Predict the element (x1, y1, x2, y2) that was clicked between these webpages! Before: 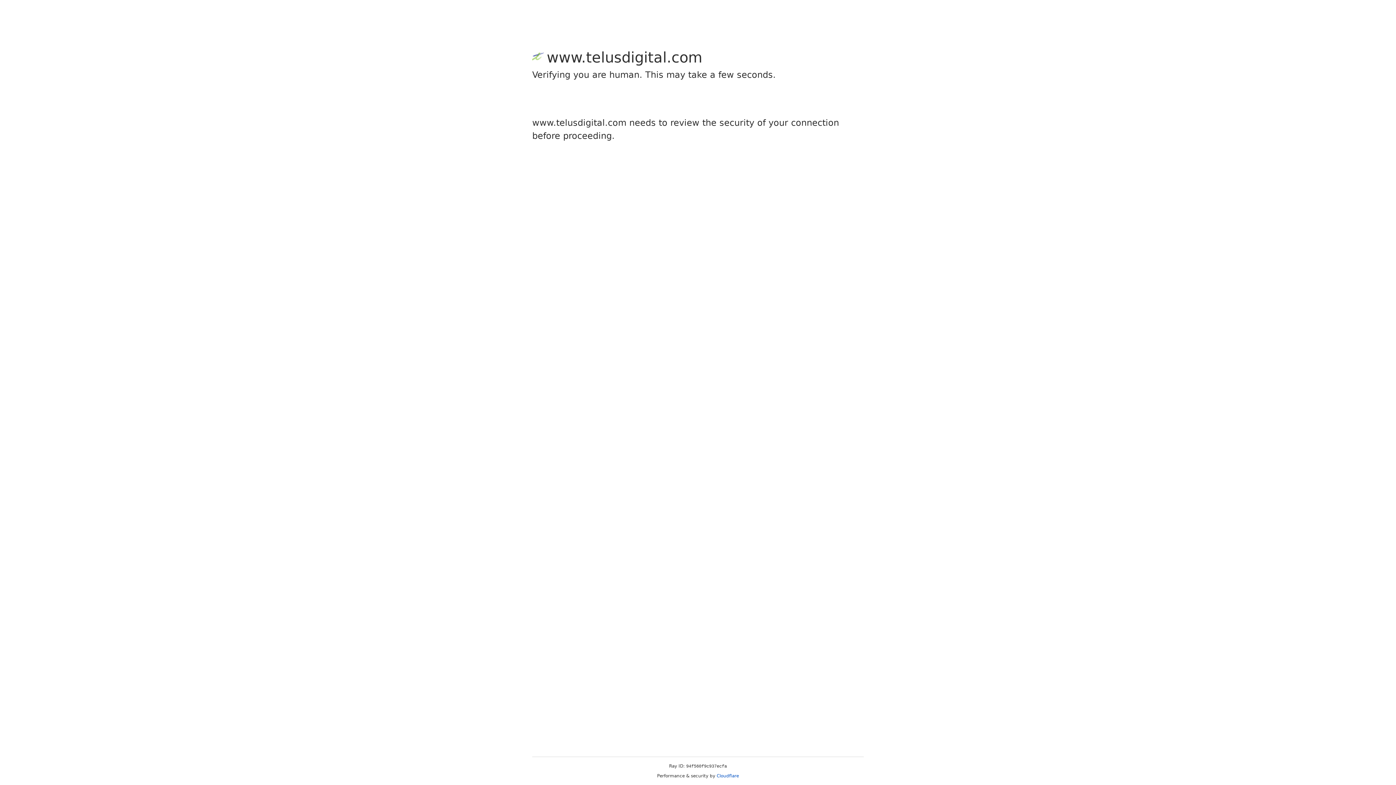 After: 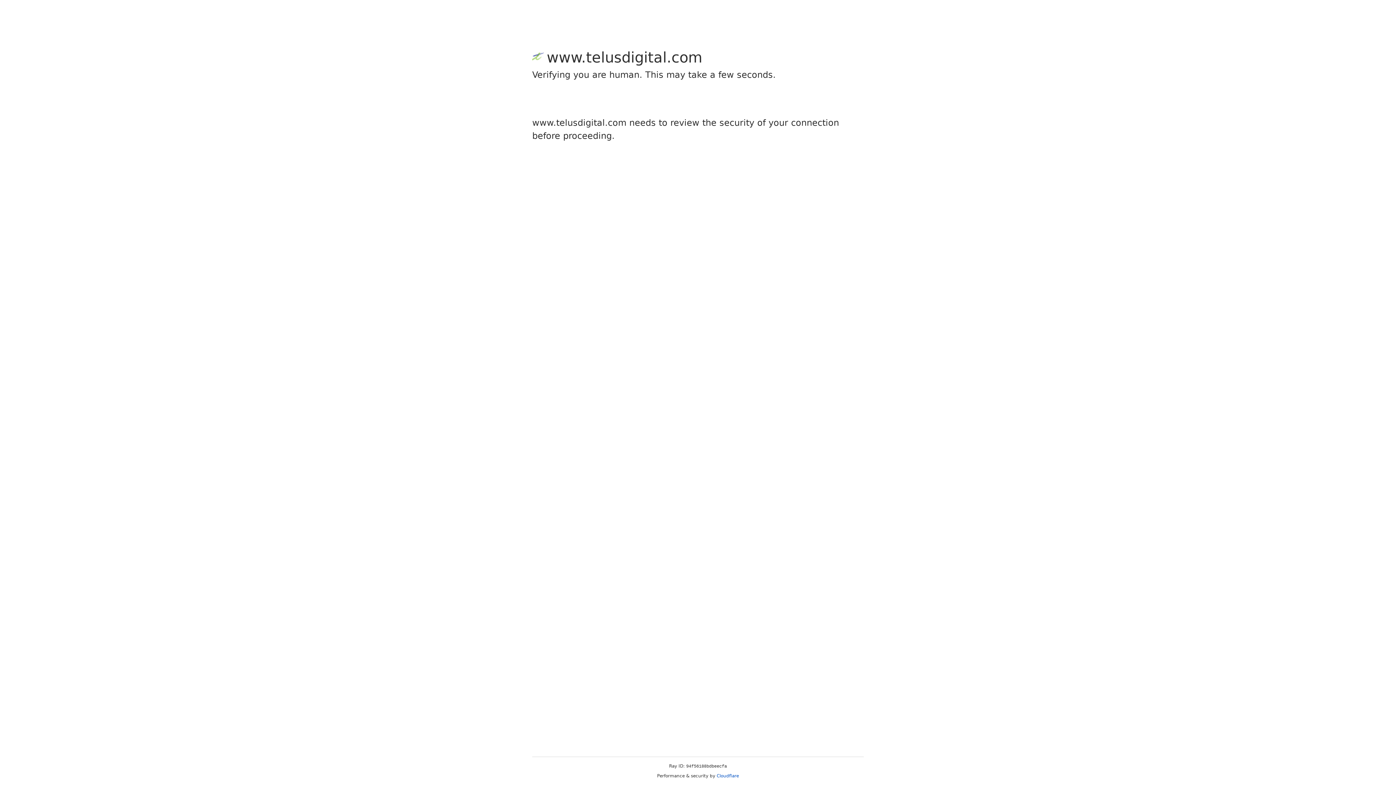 Action: bbox: (716, 773, 739, 778) label: Cloudflare